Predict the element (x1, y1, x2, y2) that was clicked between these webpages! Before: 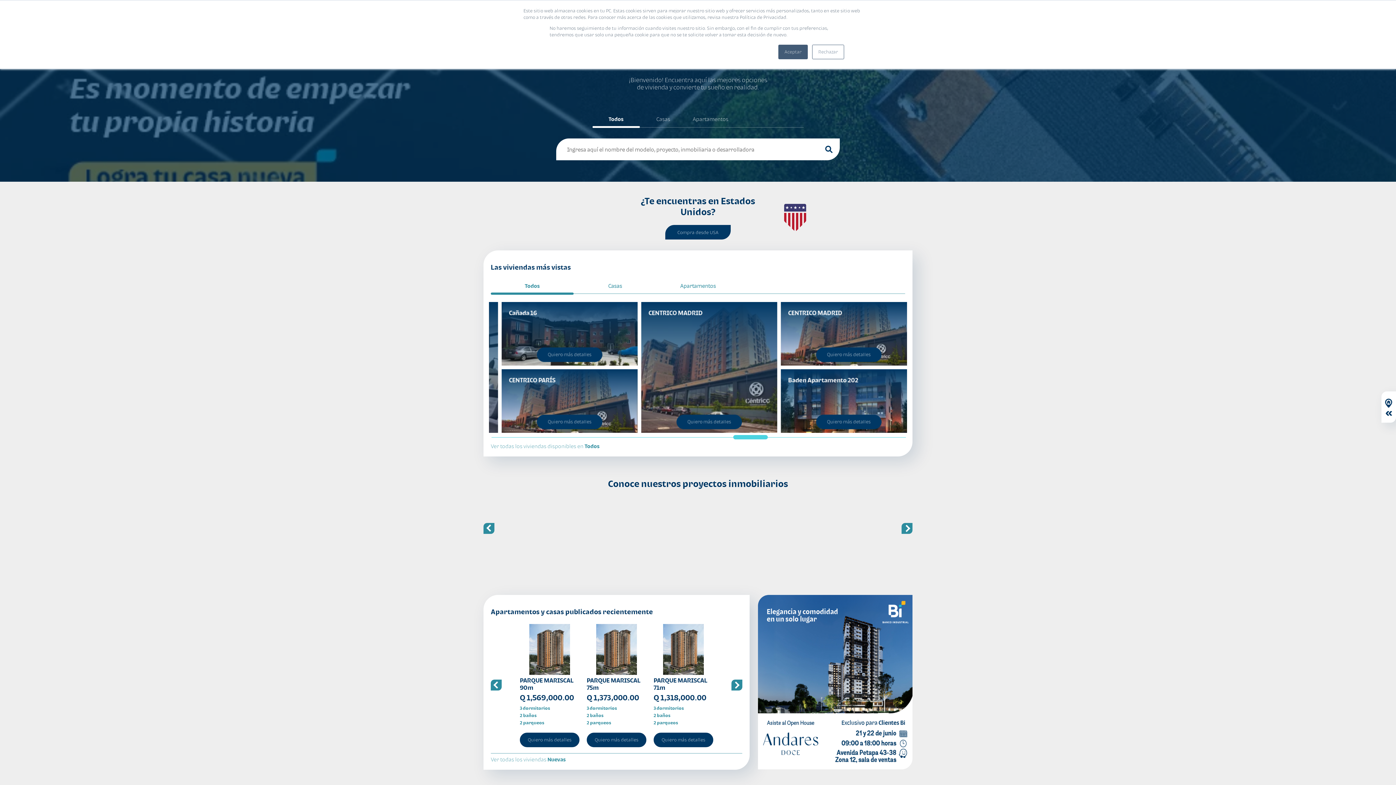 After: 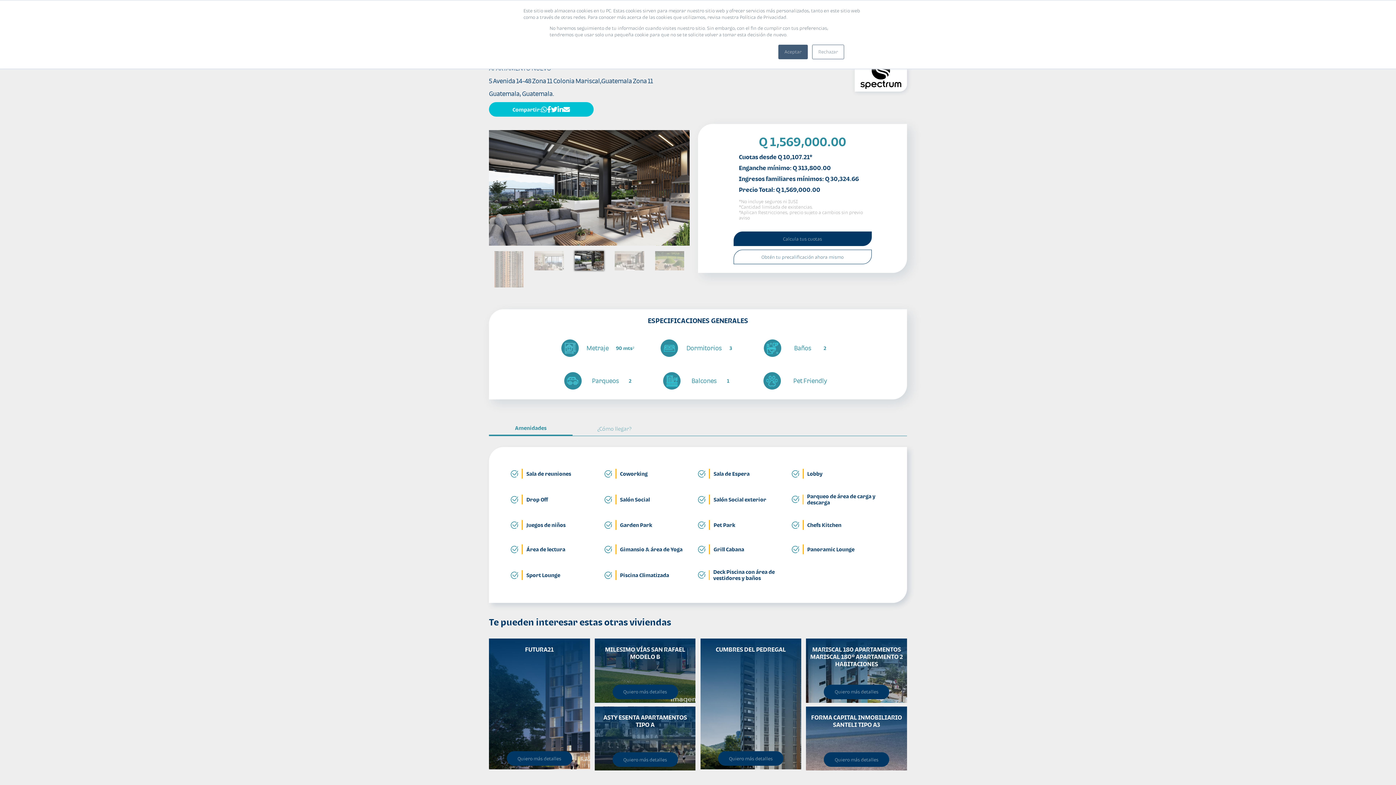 Action: label: Quiero más detalles bbox: (520, 733, 579, 747)